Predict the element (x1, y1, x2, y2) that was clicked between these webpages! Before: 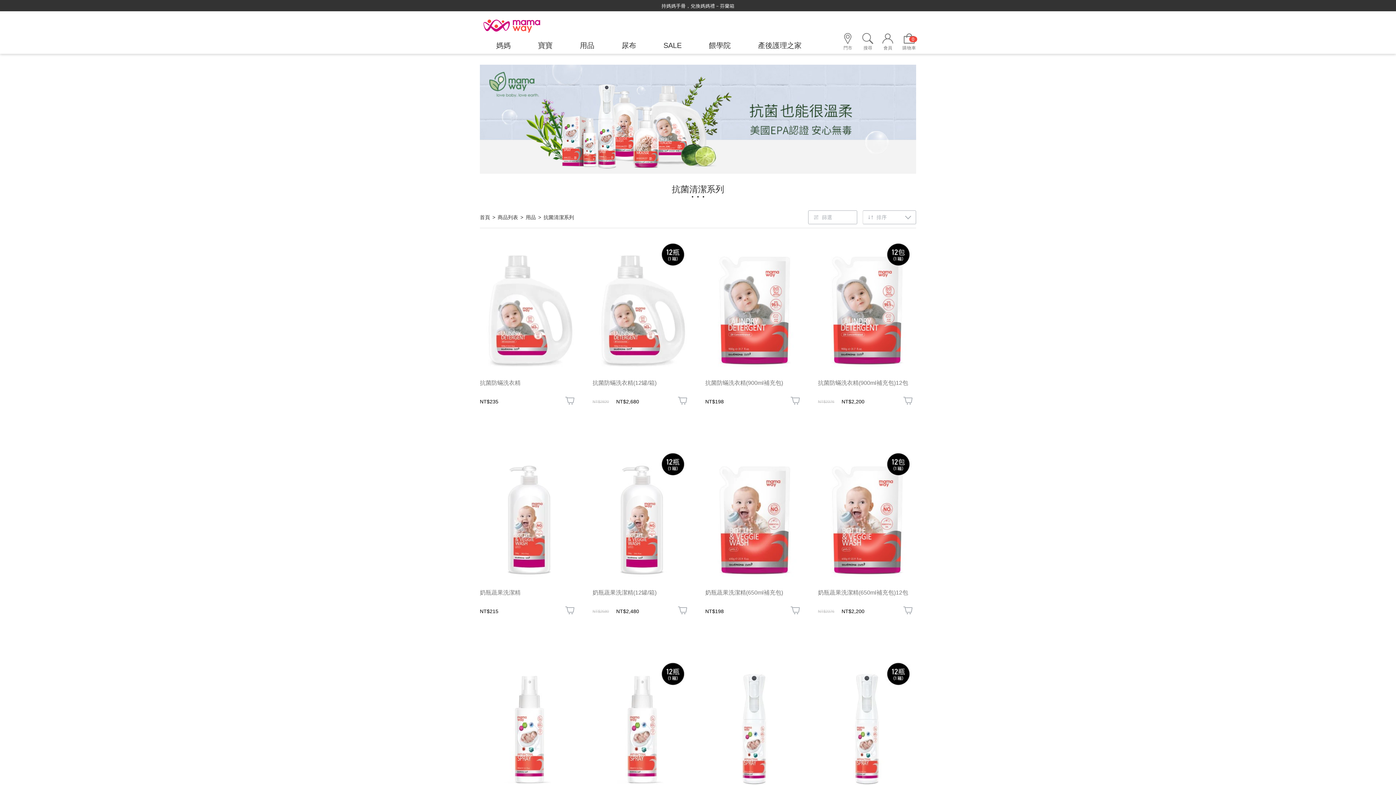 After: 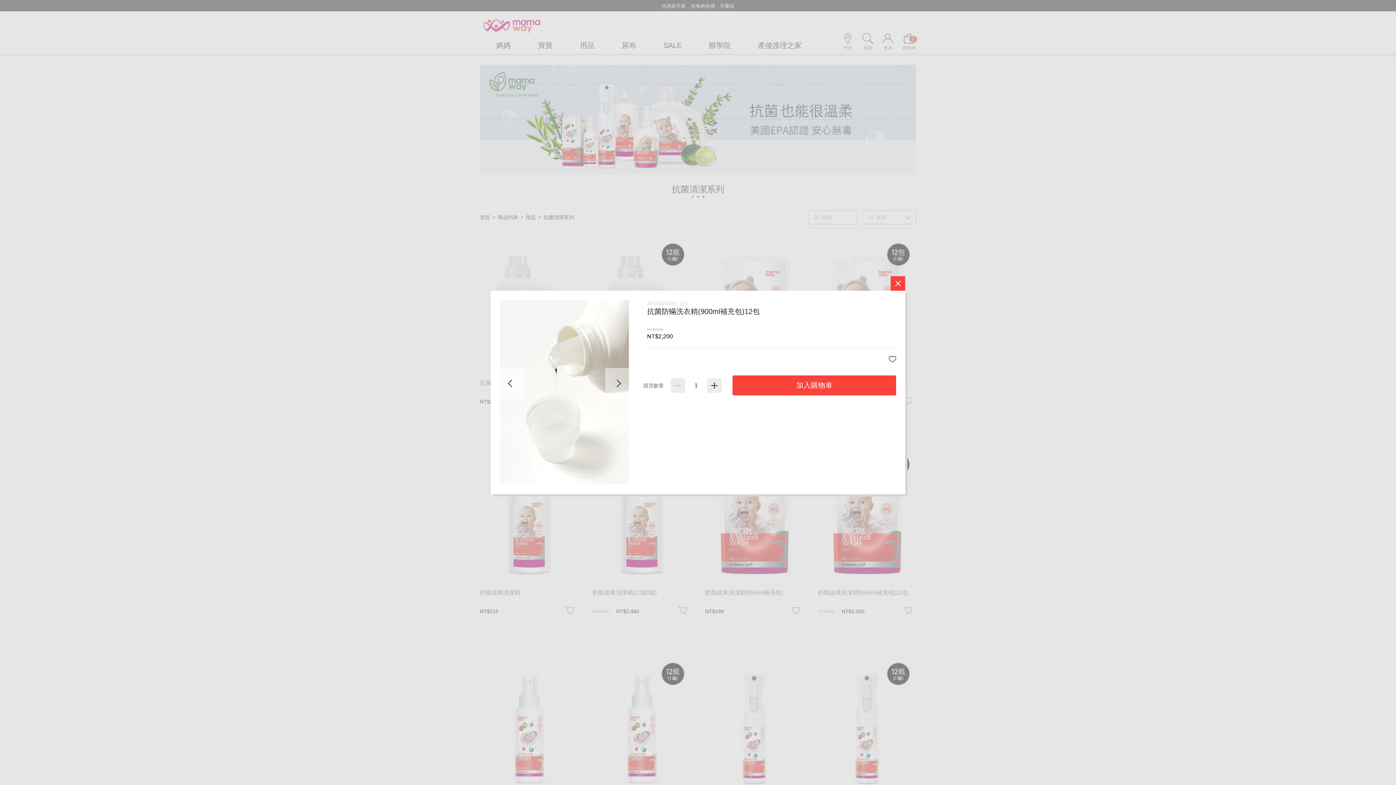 Action: bbox: (900, 396, 916, 405)